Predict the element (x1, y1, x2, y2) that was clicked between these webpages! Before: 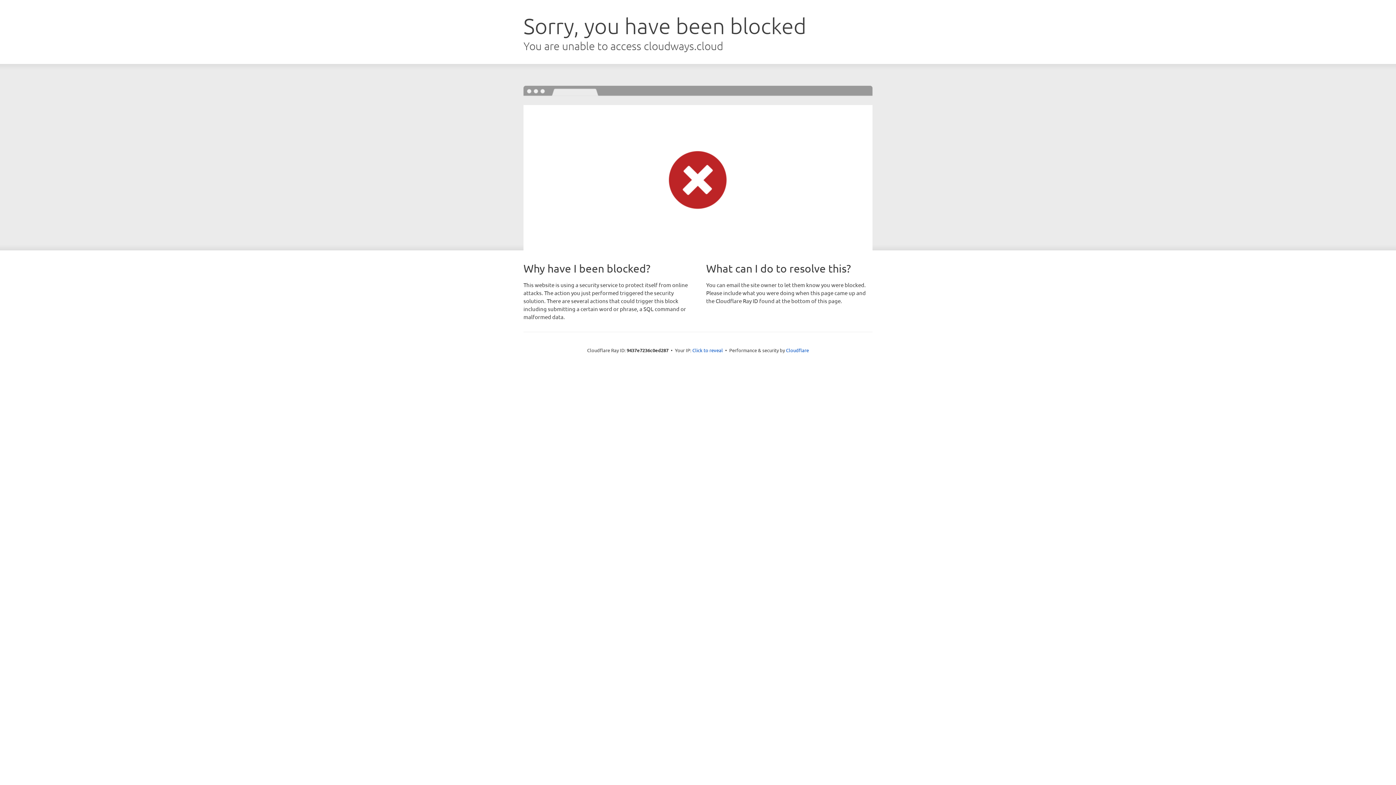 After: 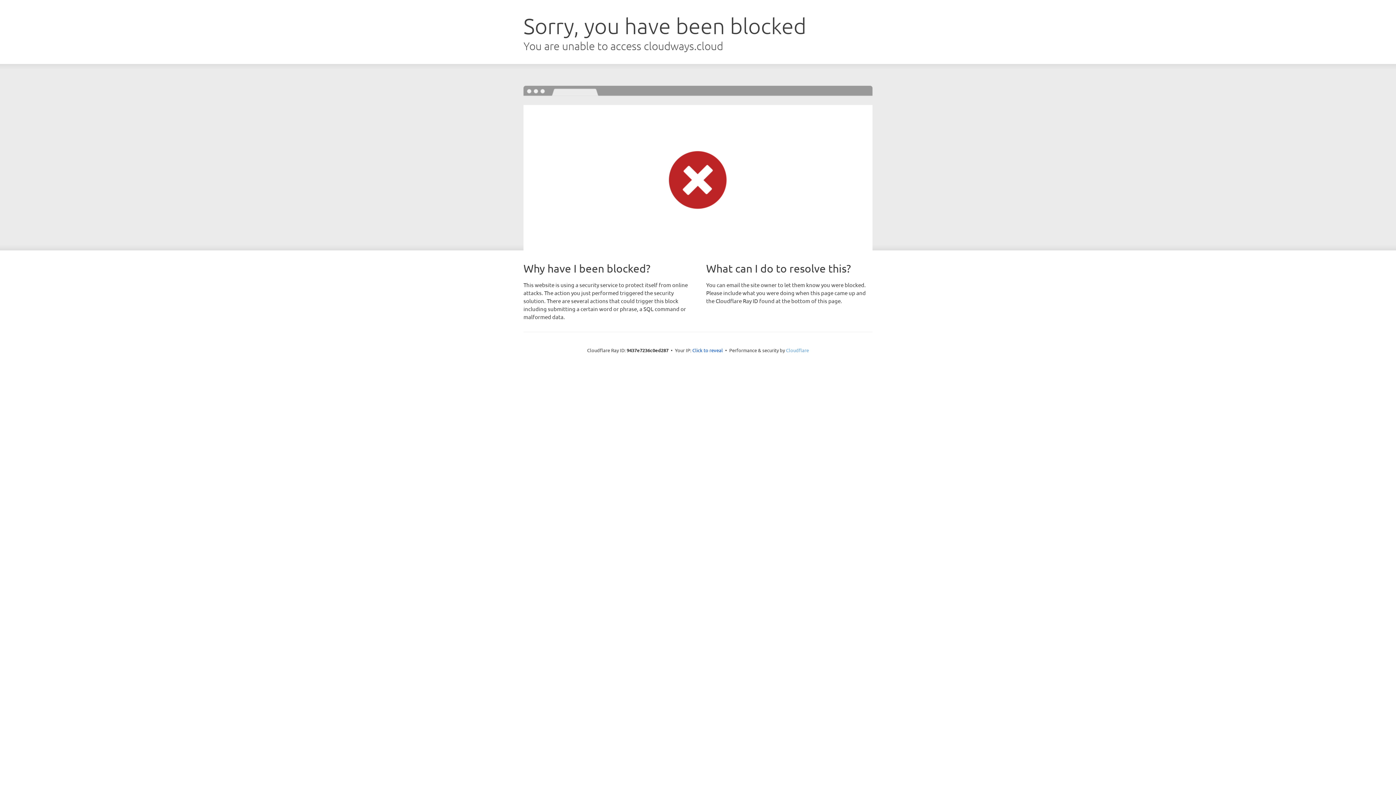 Action: bbox: (786, 347, 809, 353) label: Cloudflare